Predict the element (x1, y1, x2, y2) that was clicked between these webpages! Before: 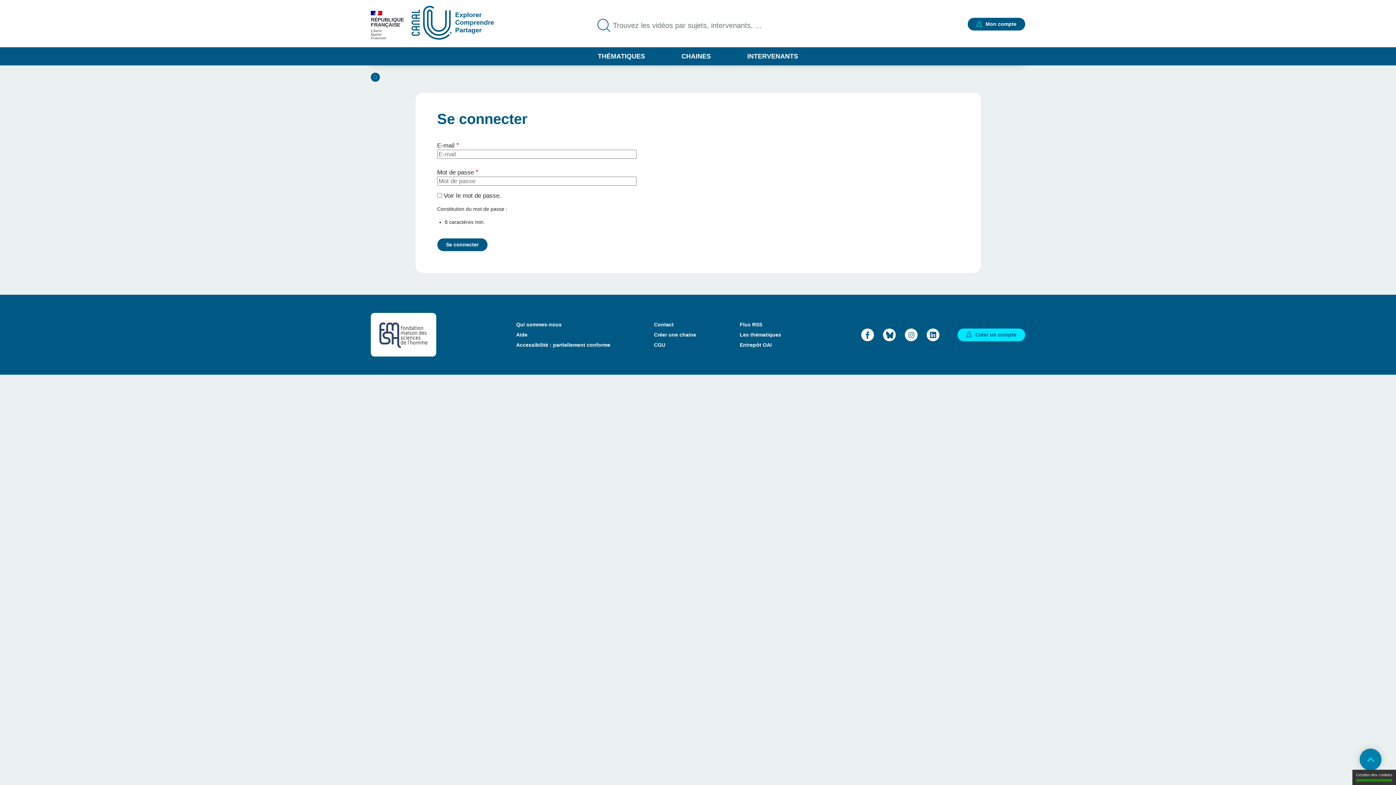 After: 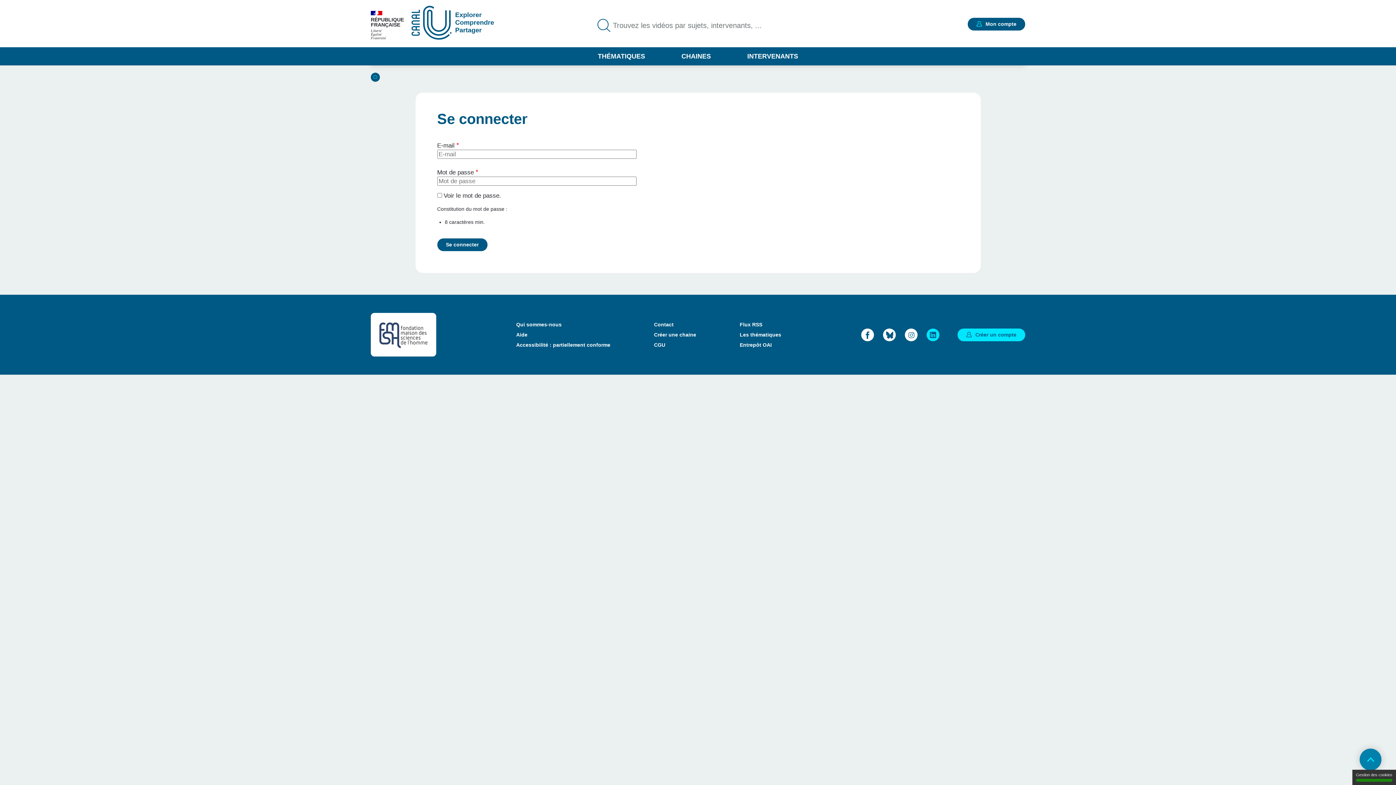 Action: label: LinkedIn bbox: (926, 328, 939, 341)